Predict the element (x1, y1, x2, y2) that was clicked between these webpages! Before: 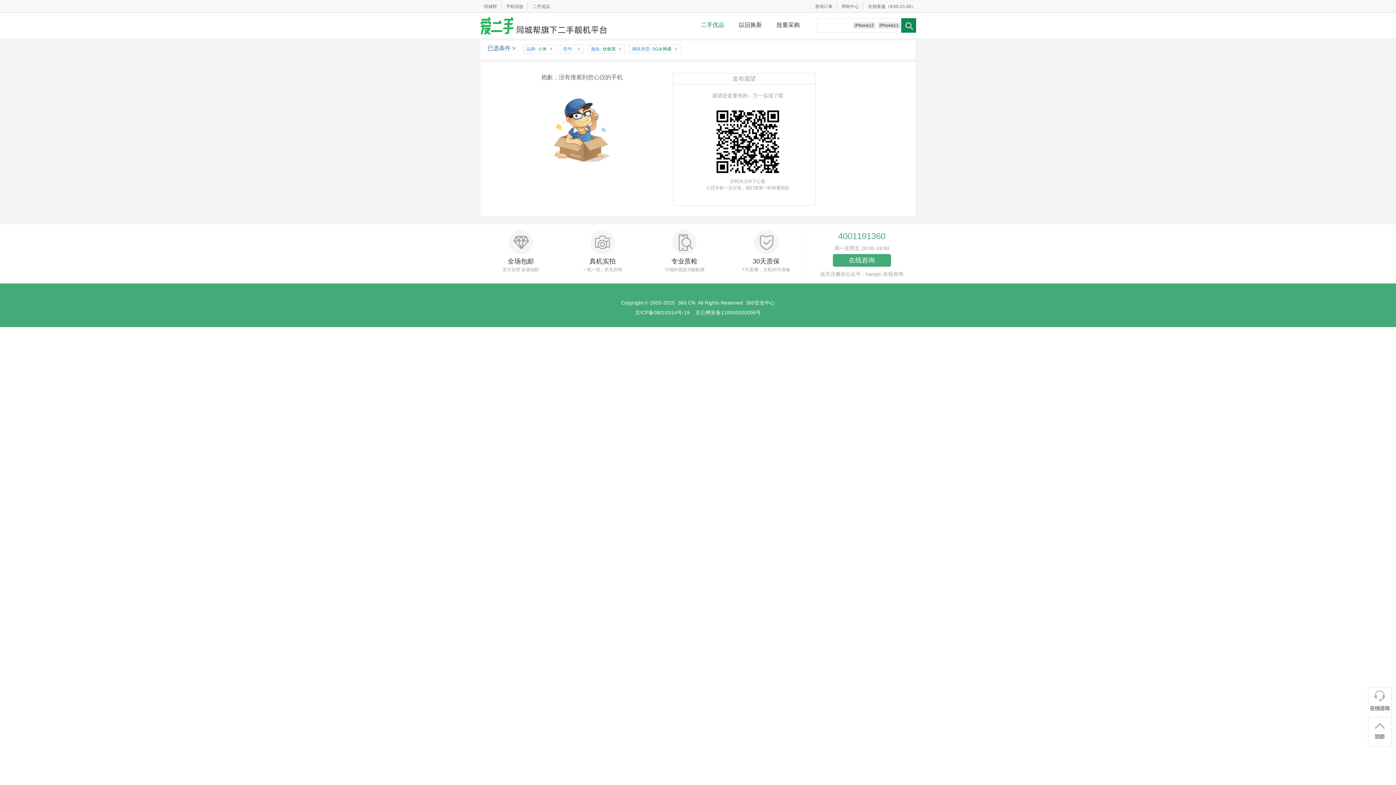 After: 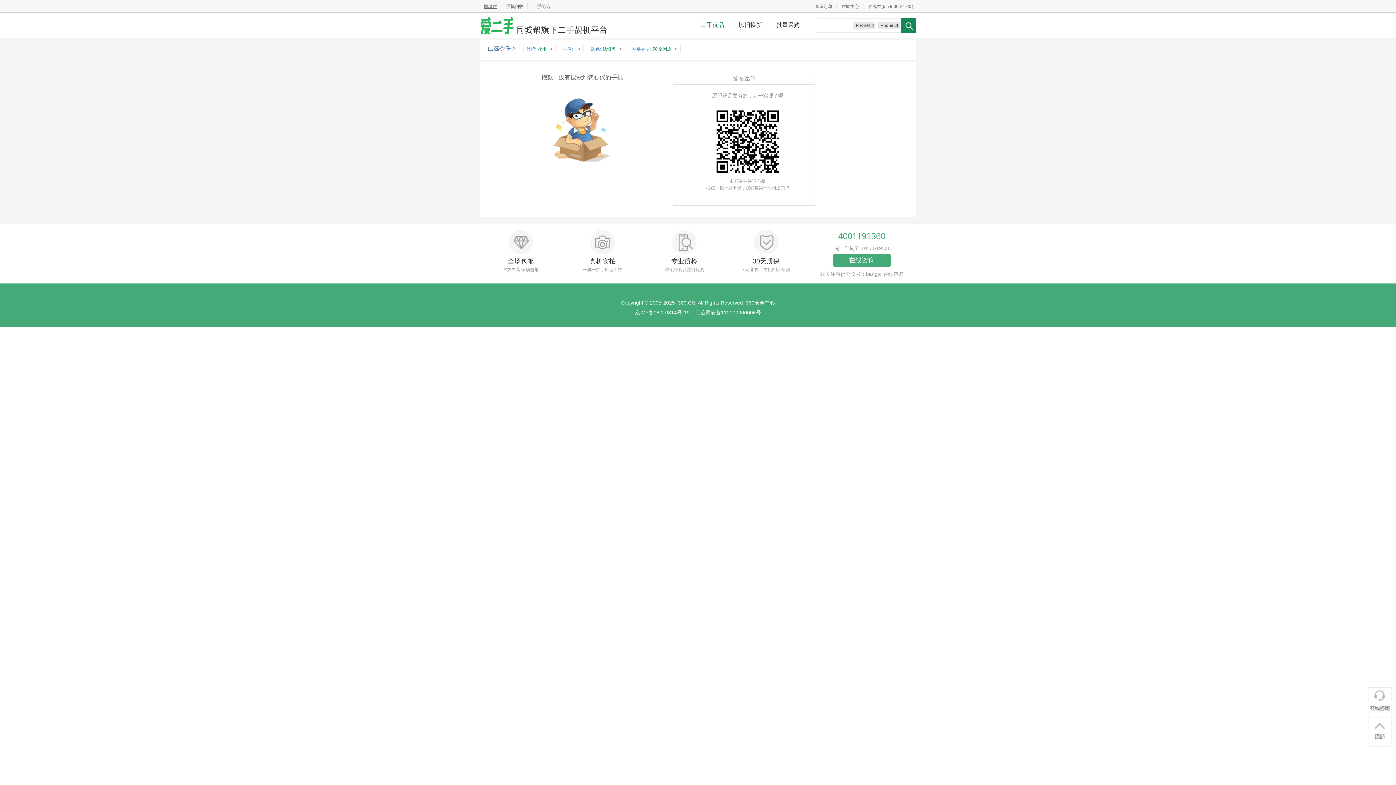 Action: label: 同城帮 bbox: (479, 4, 501, 9)